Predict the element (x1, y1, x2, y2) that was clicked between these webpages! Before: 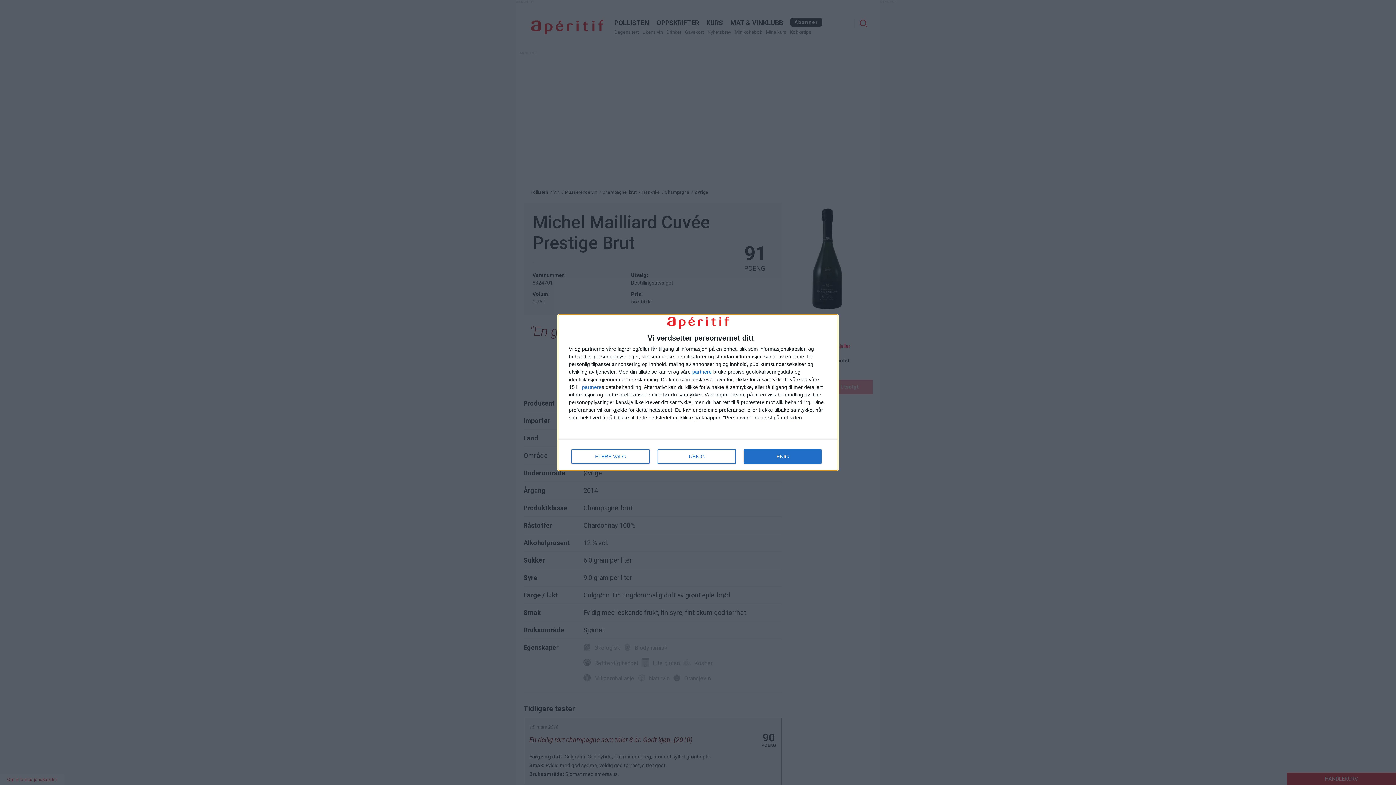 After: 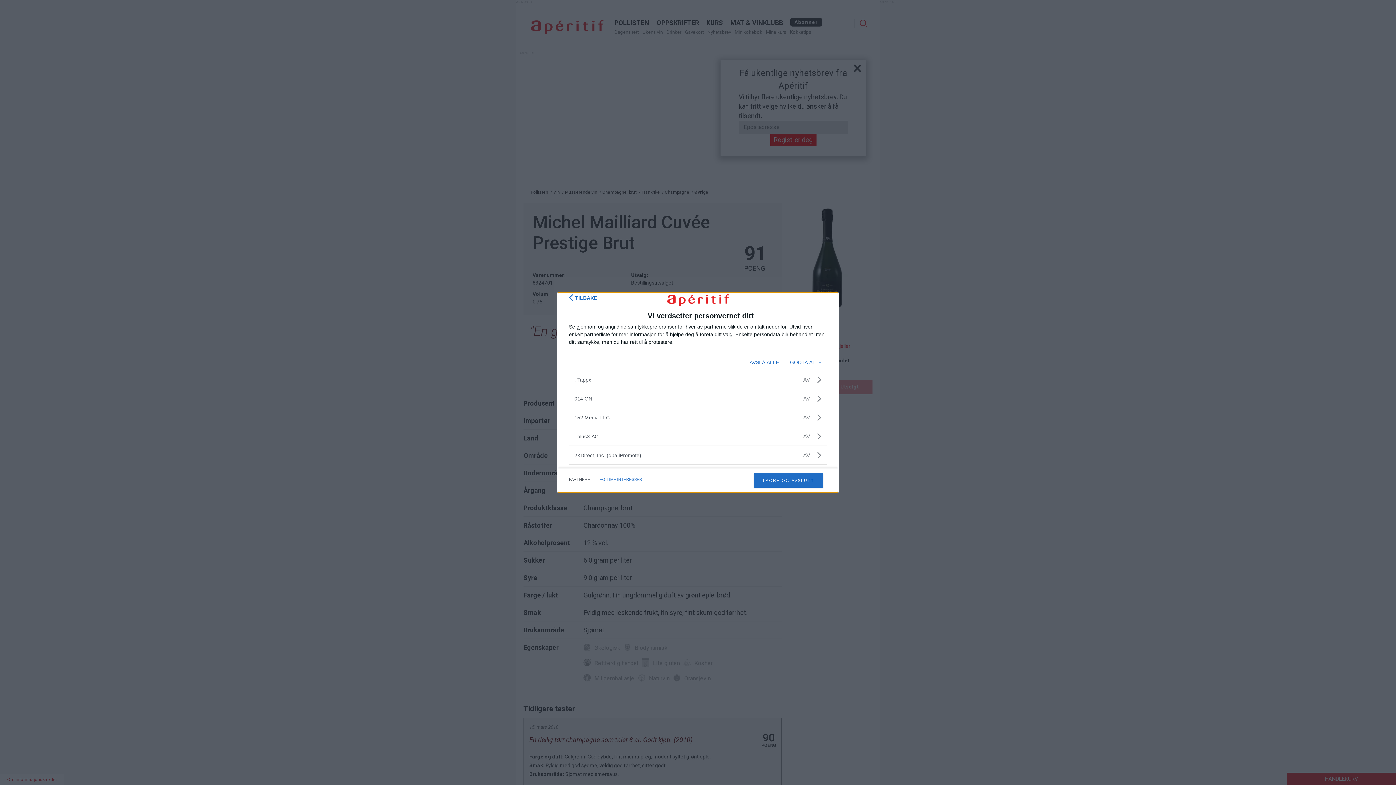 Action: label: partnere bbox: (692, 369, 712, 374)